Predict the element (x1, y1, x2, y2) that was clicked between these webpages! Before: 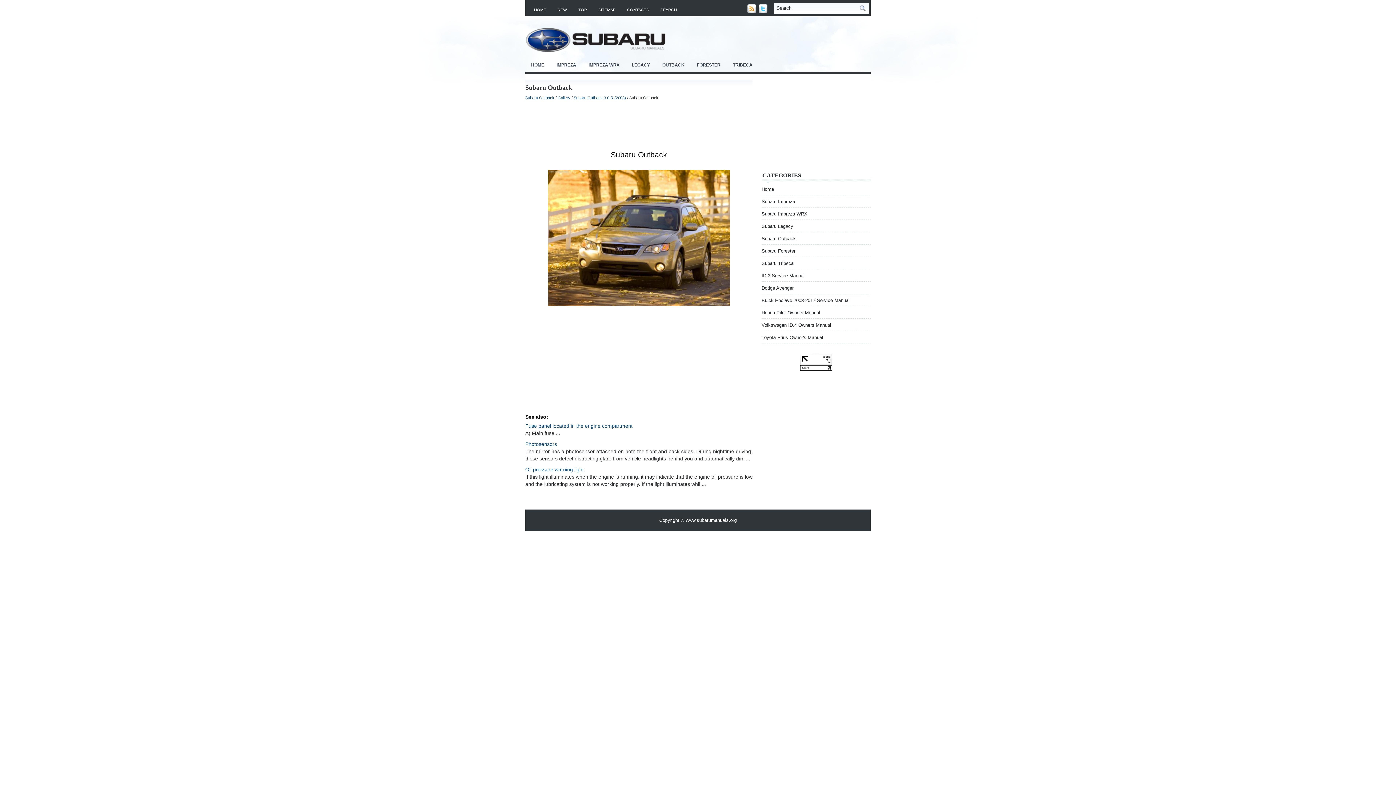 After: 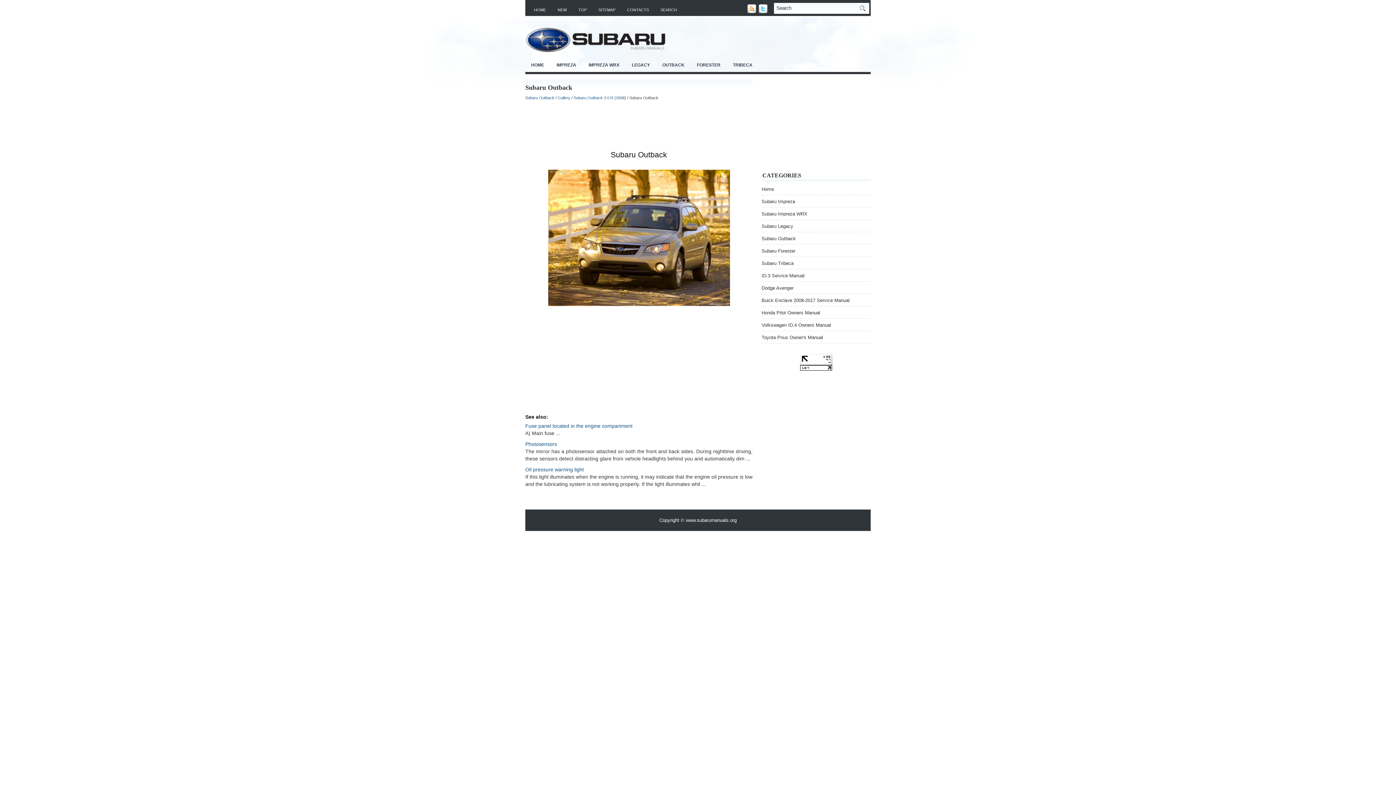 Action: bbox: (800, 361, 832, 366)